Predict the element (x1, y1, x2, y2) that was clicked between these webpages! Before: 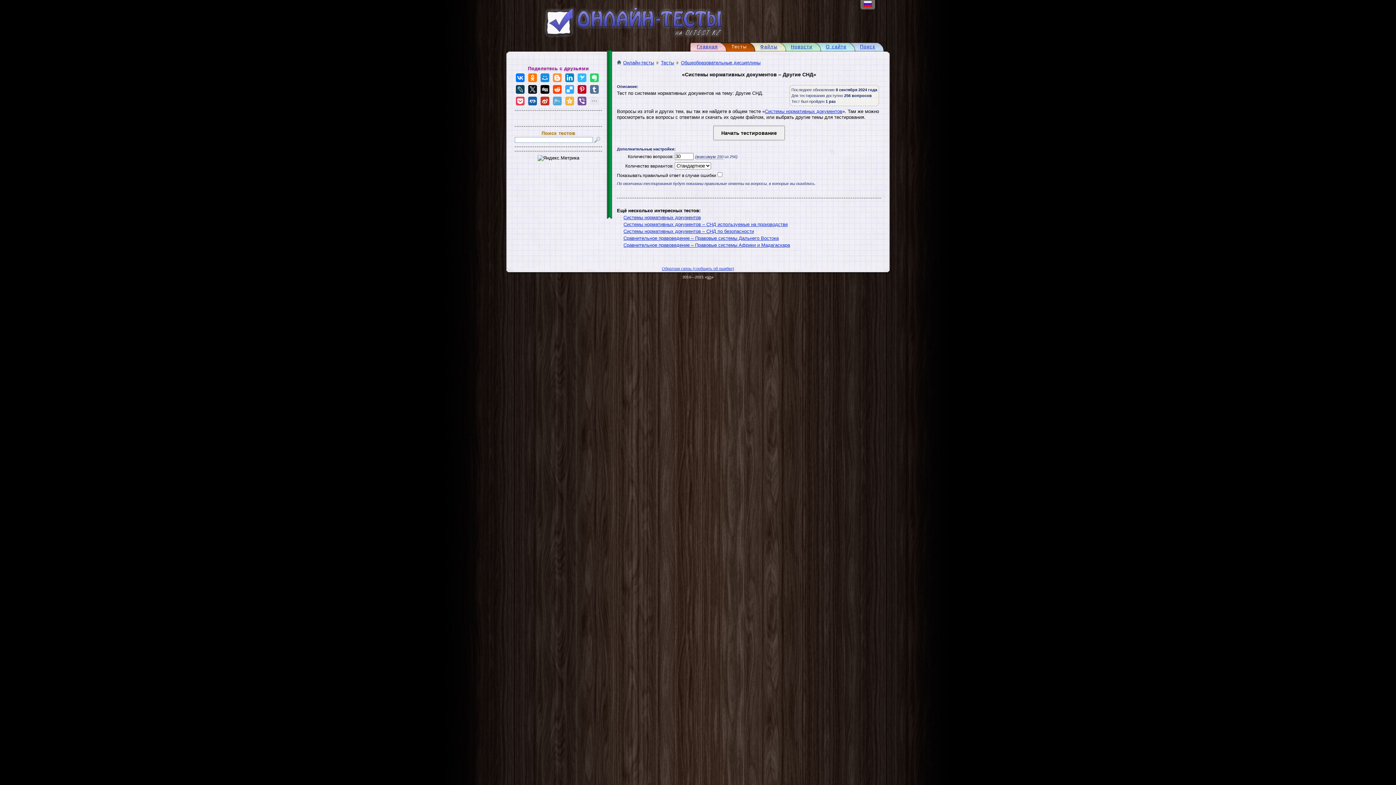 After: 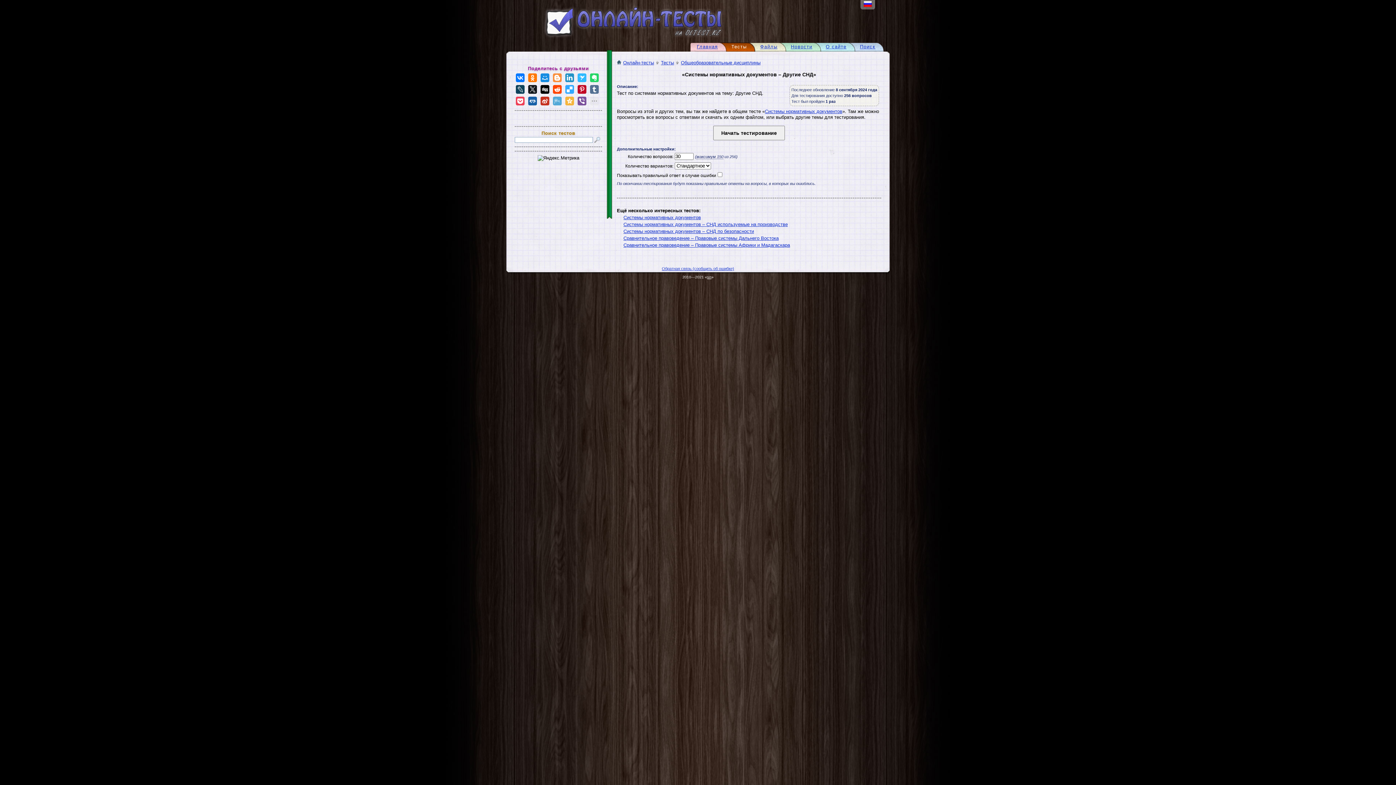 Action: bbox: (565, 73, 574, 82)